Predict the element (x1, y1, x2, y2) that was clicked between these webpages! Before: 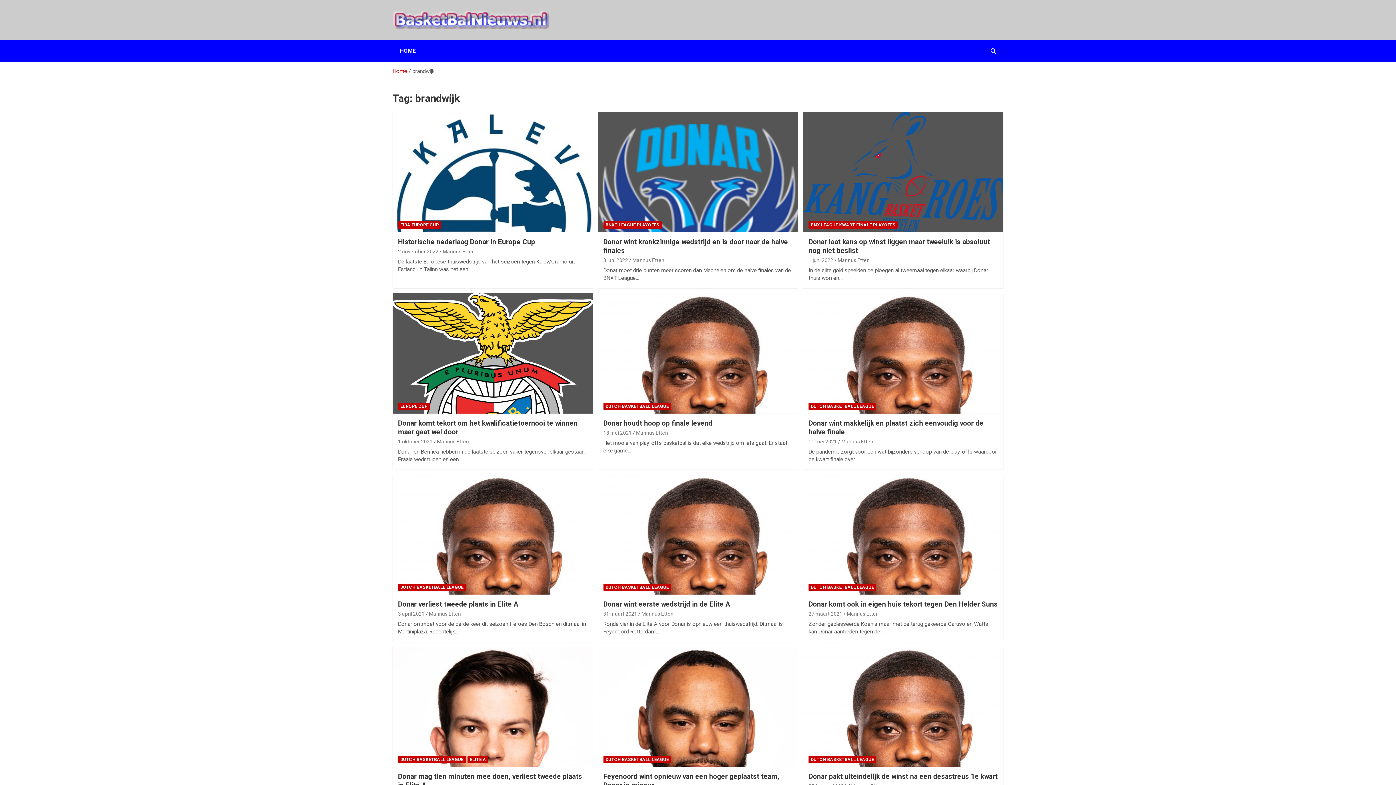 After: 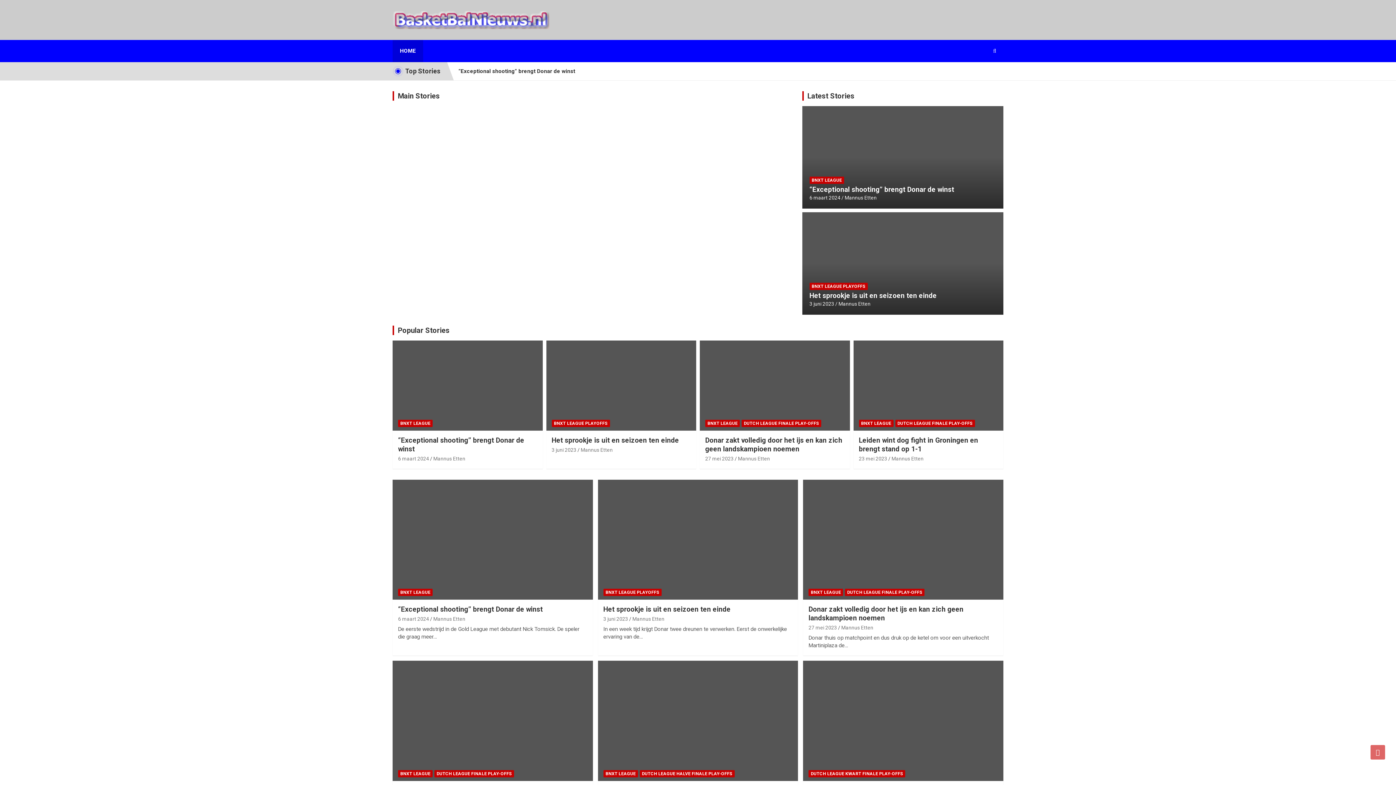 Action: bbox: (392, 11, 549, 20)